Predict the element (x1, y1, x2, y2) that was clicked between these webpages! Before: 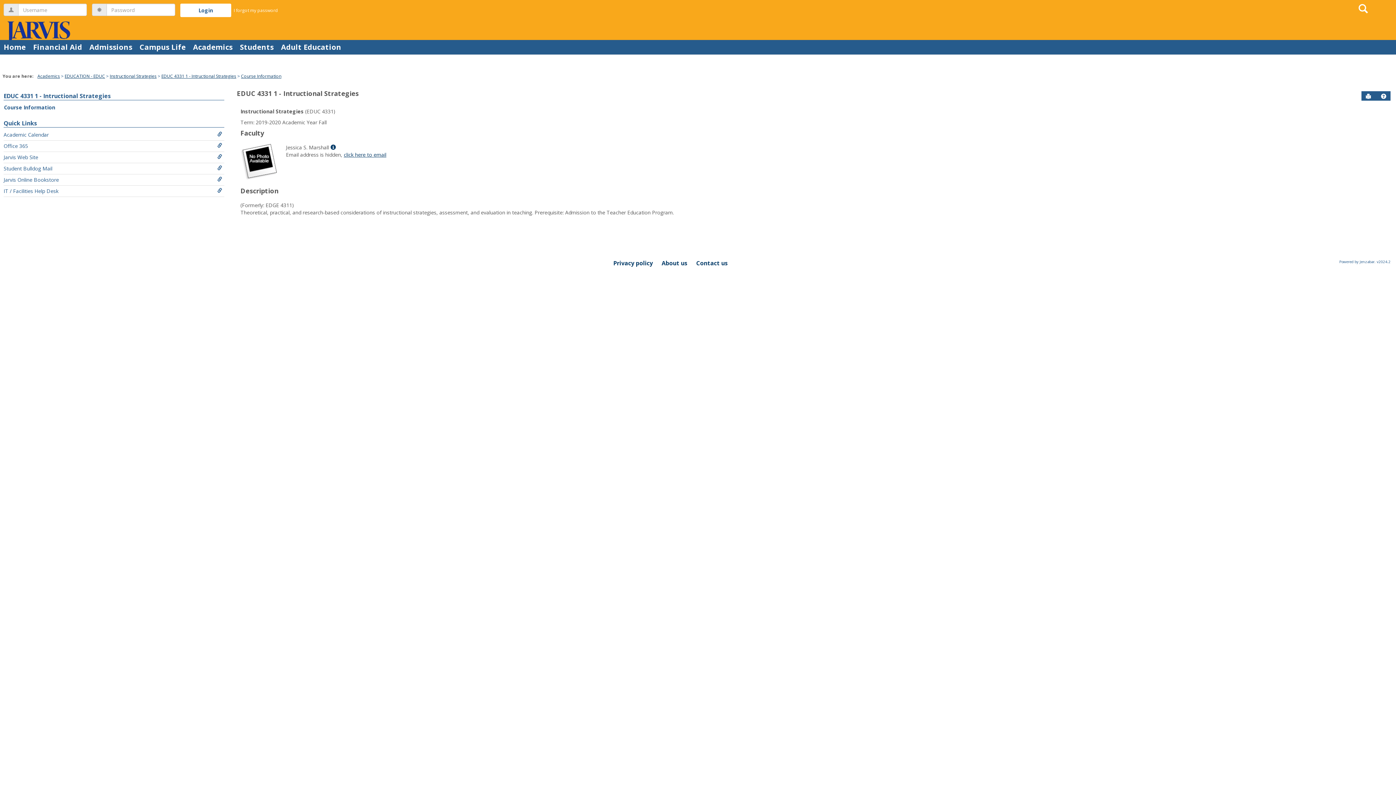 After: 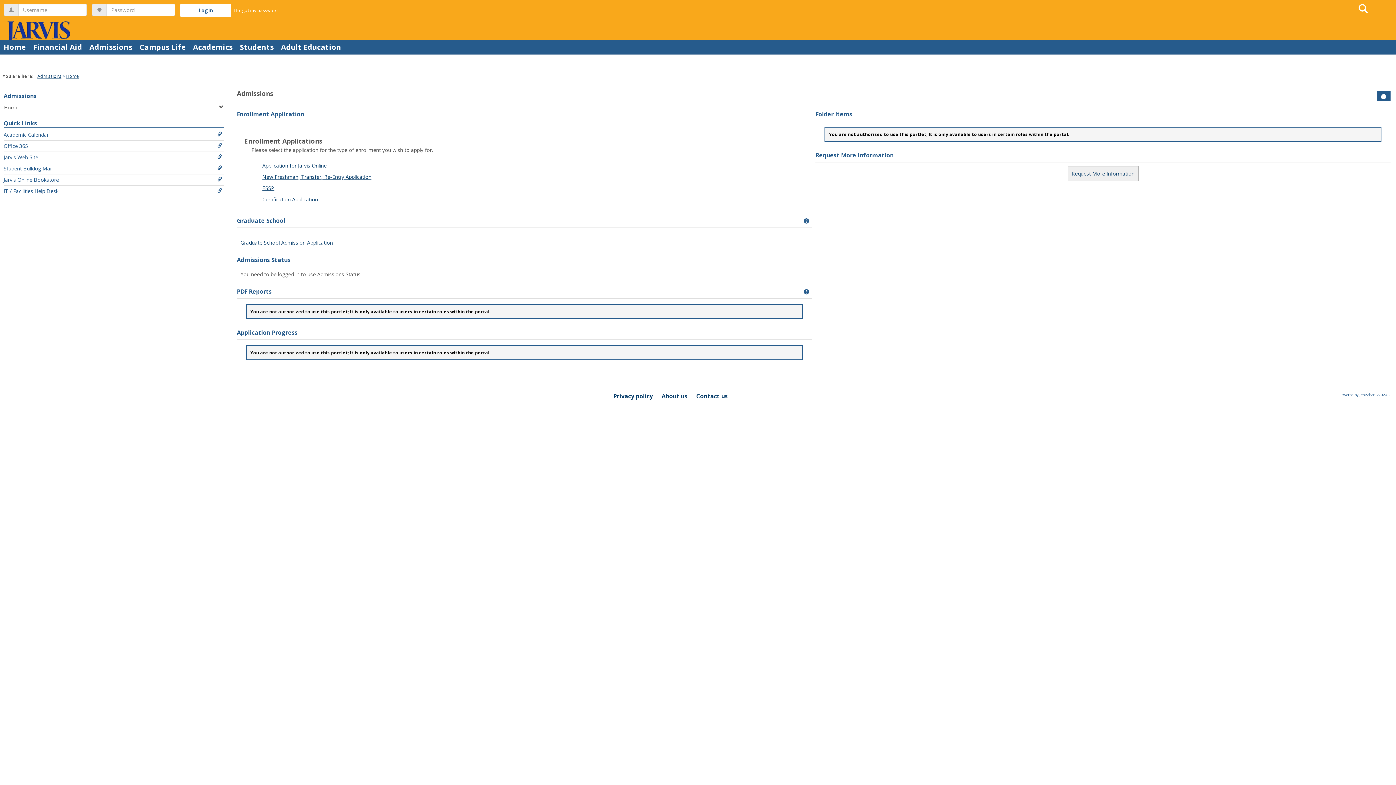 Action: bbox: (85, 40, 136, 54) label: Admissions